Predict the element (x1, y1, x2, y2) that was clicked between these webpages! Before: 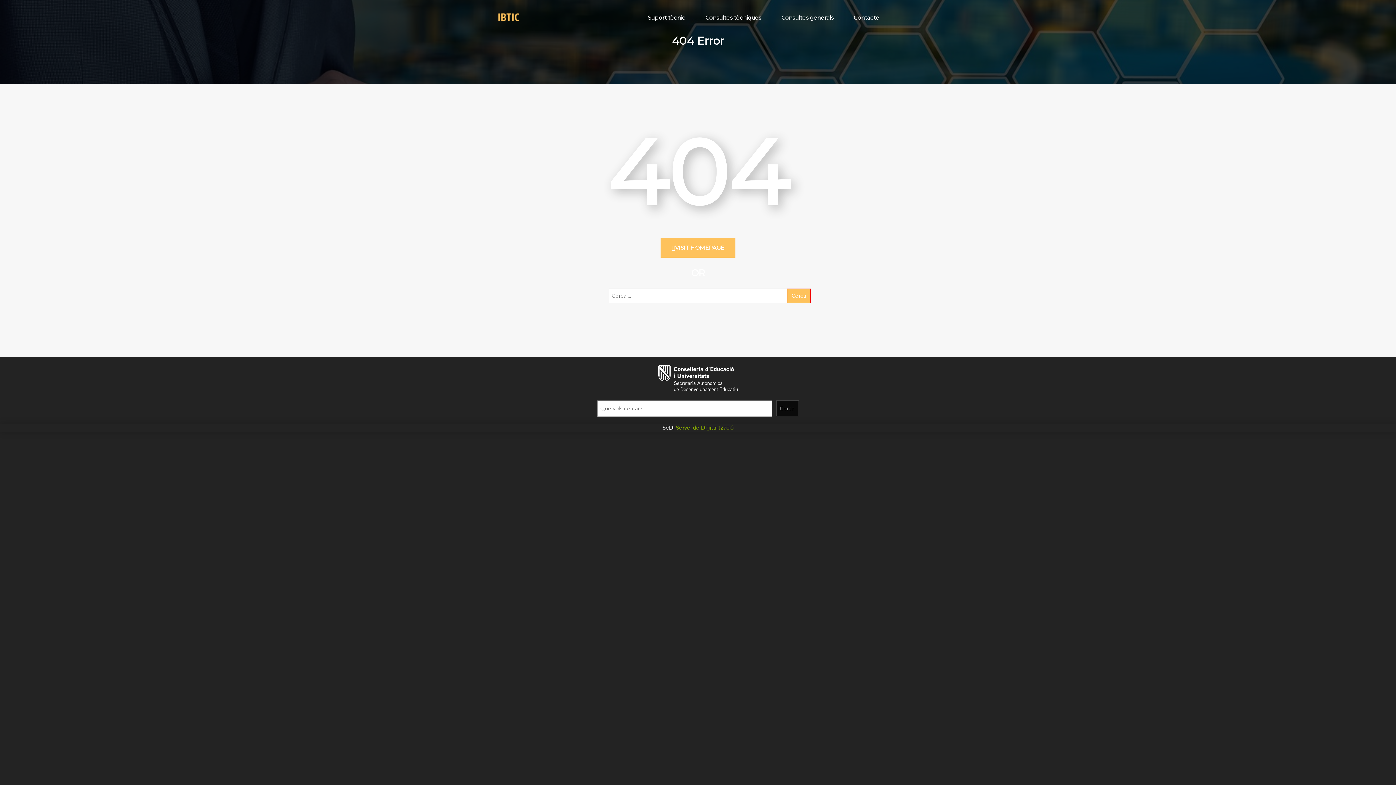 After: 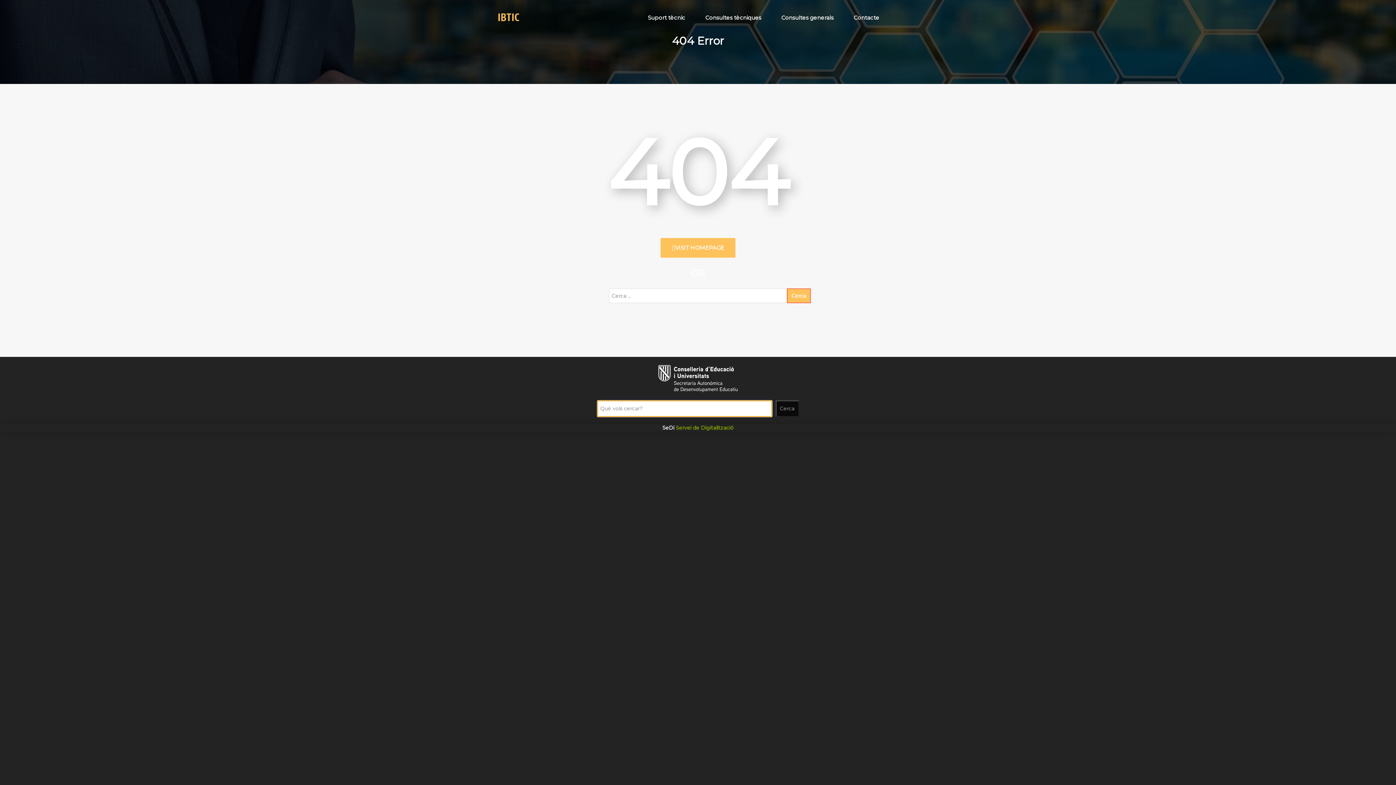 Action: bbox: (775, 400, 799, 417) label: Cerca